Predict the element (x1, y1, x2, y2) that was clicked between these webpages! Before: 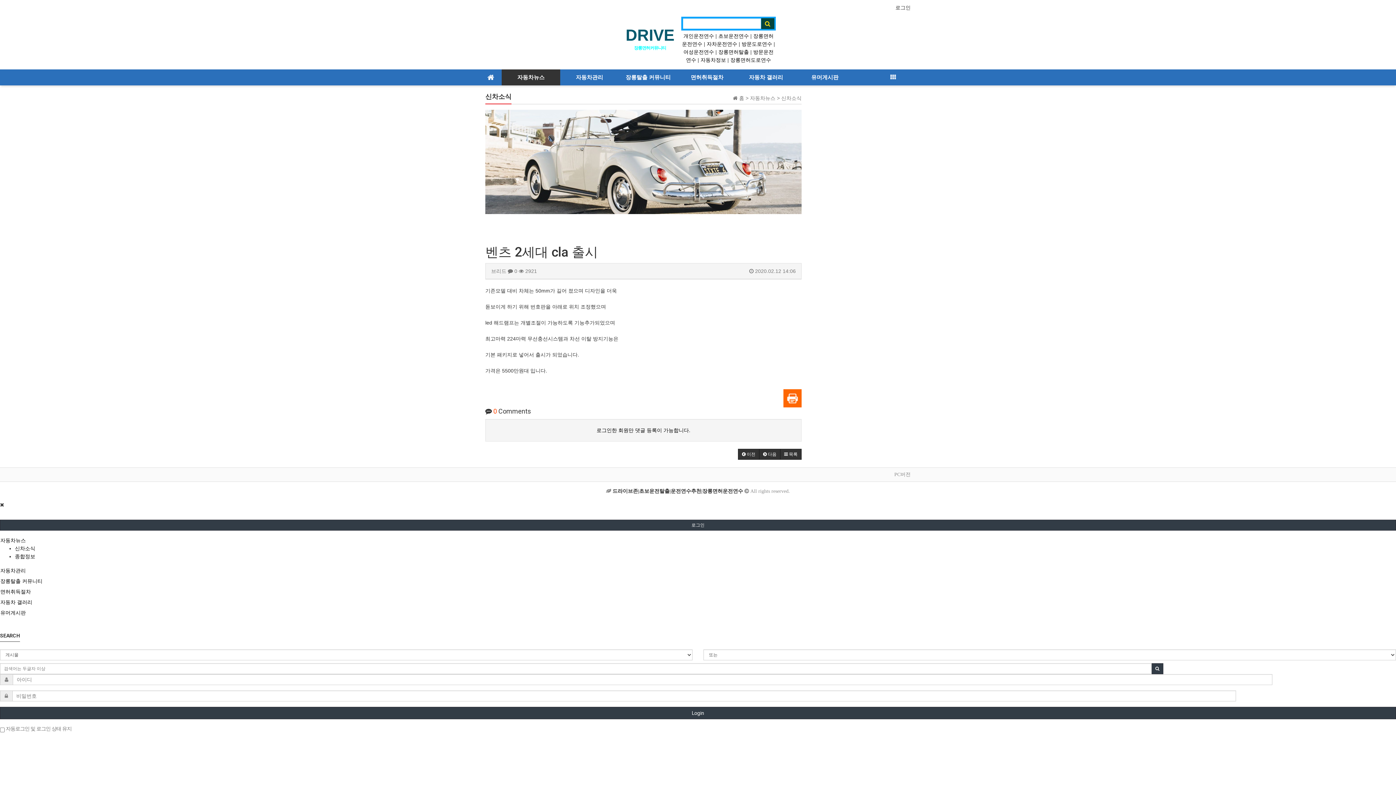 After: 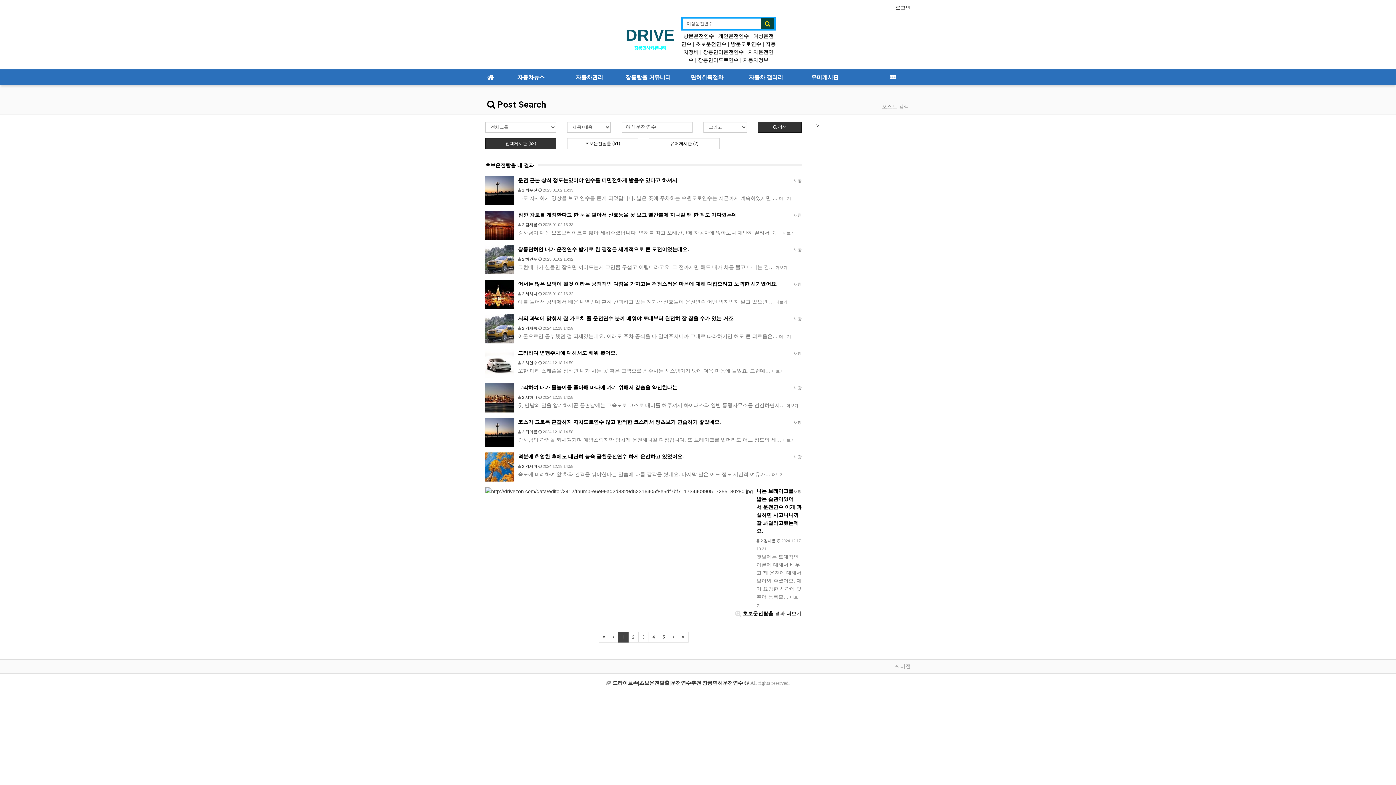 Action: bbox: (683, 49, 714, 54) label: 여성운전연수